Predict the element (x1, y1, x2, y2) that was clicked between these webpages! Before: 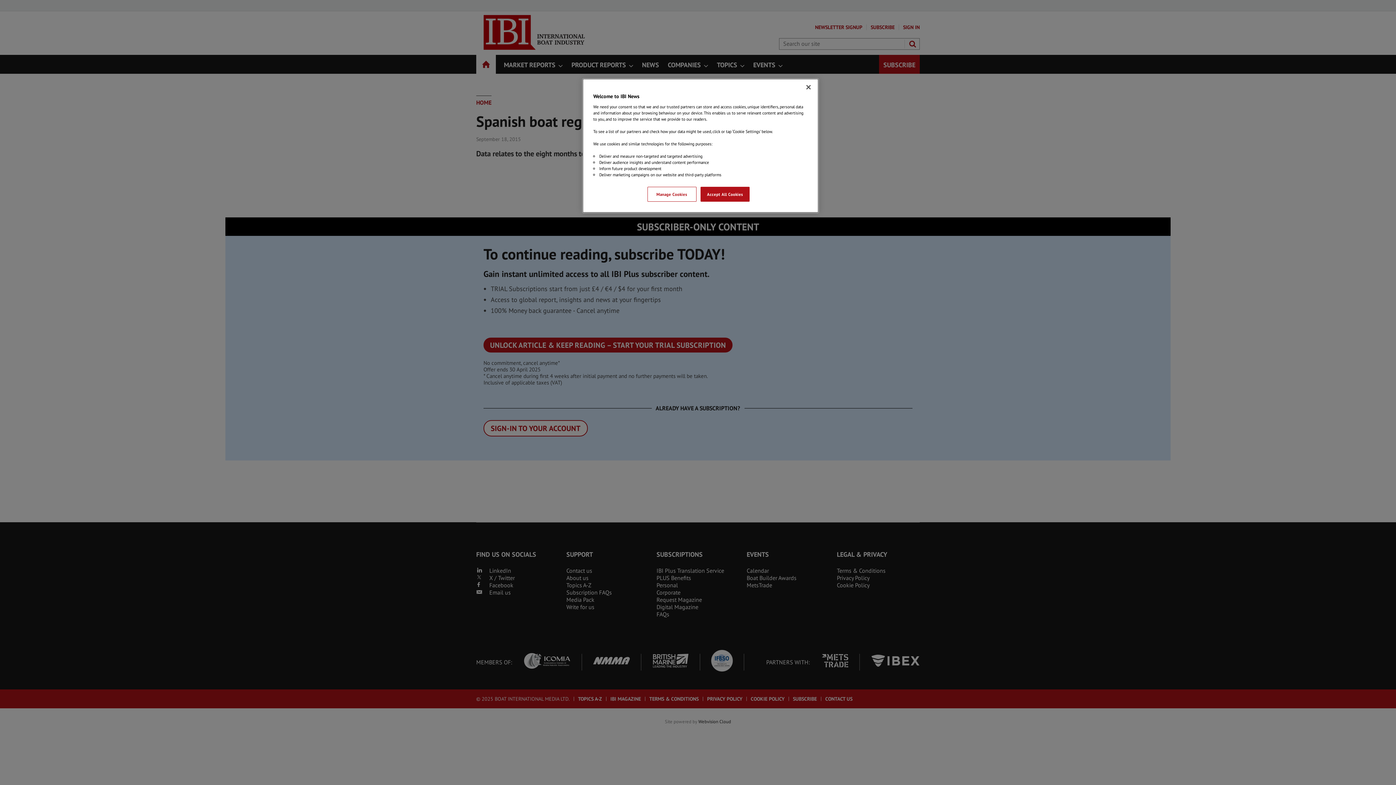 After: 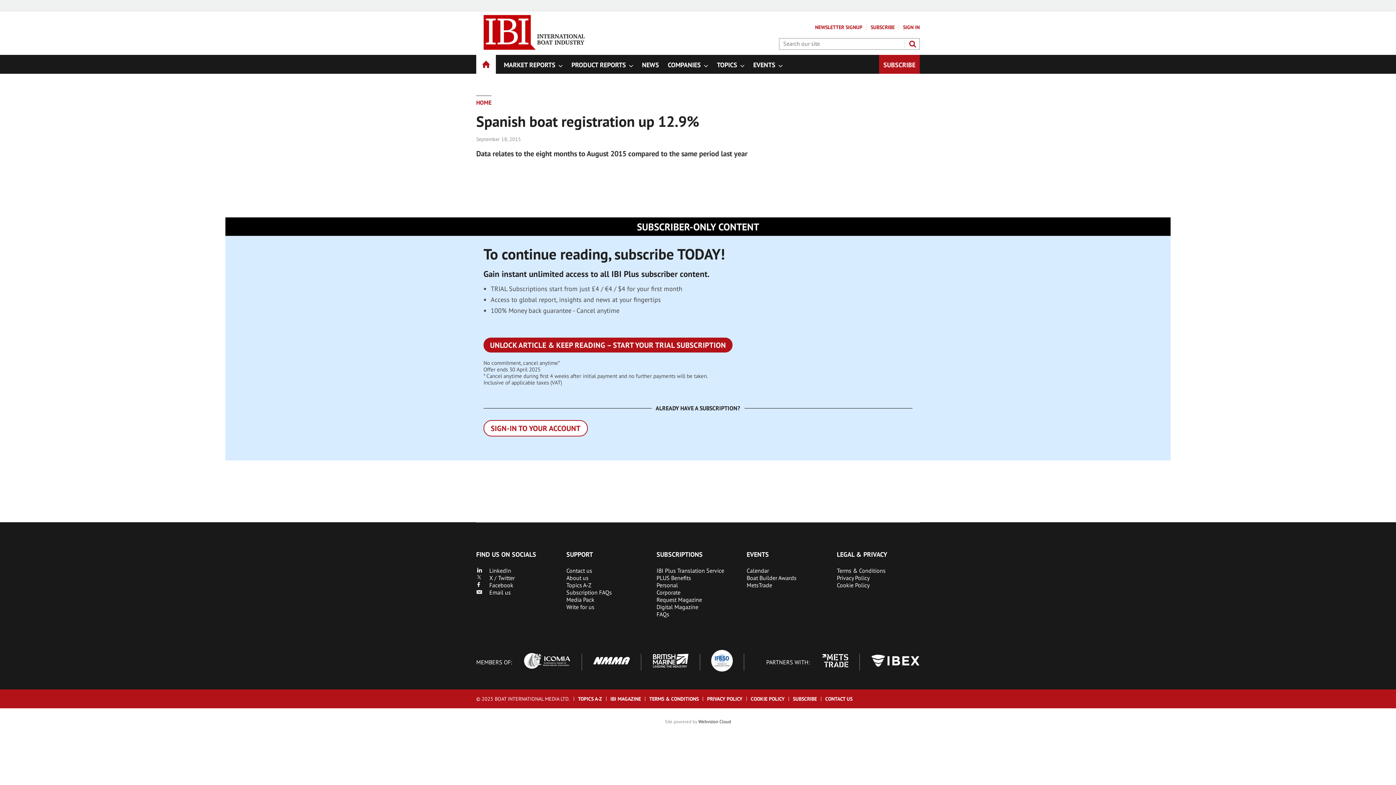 Action: bbox: (800, 79, 816, 95) label: Close